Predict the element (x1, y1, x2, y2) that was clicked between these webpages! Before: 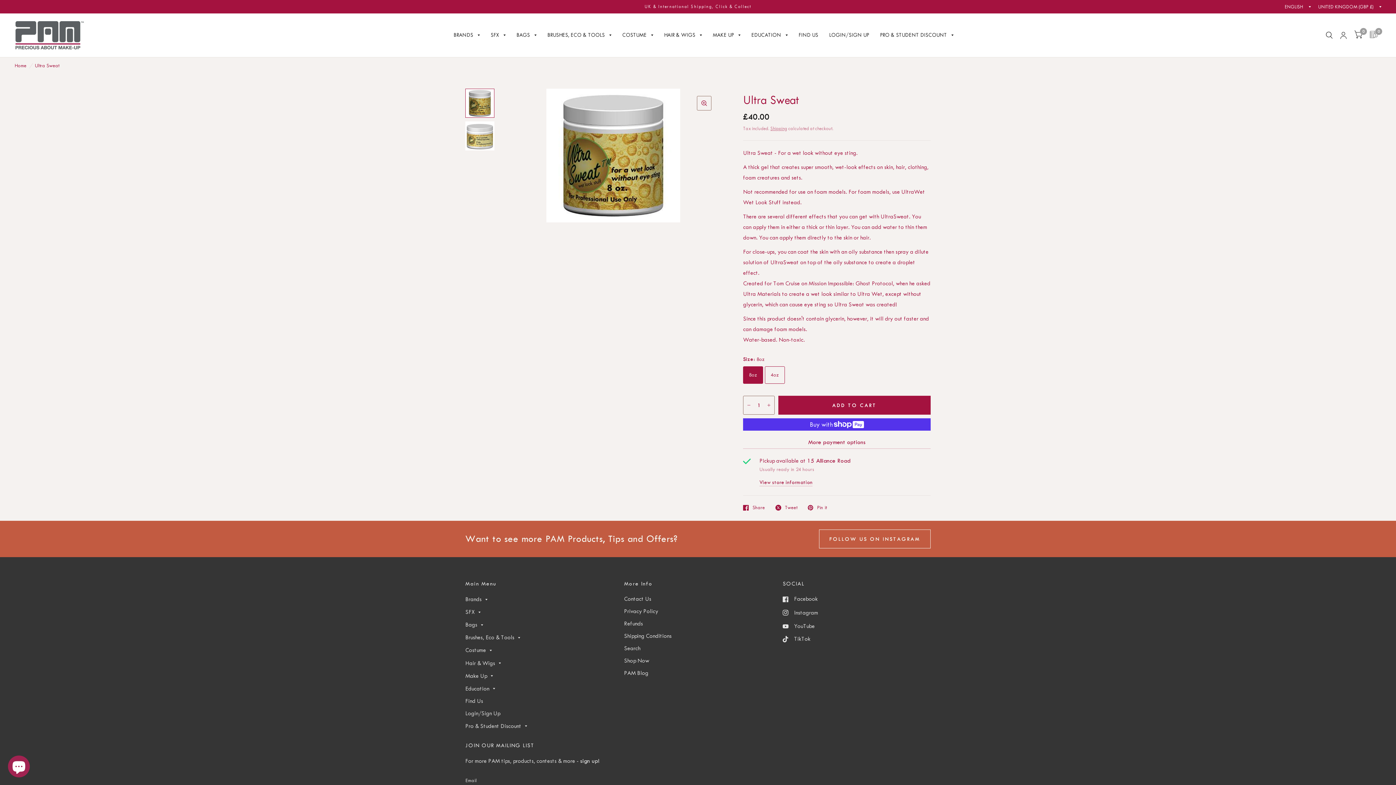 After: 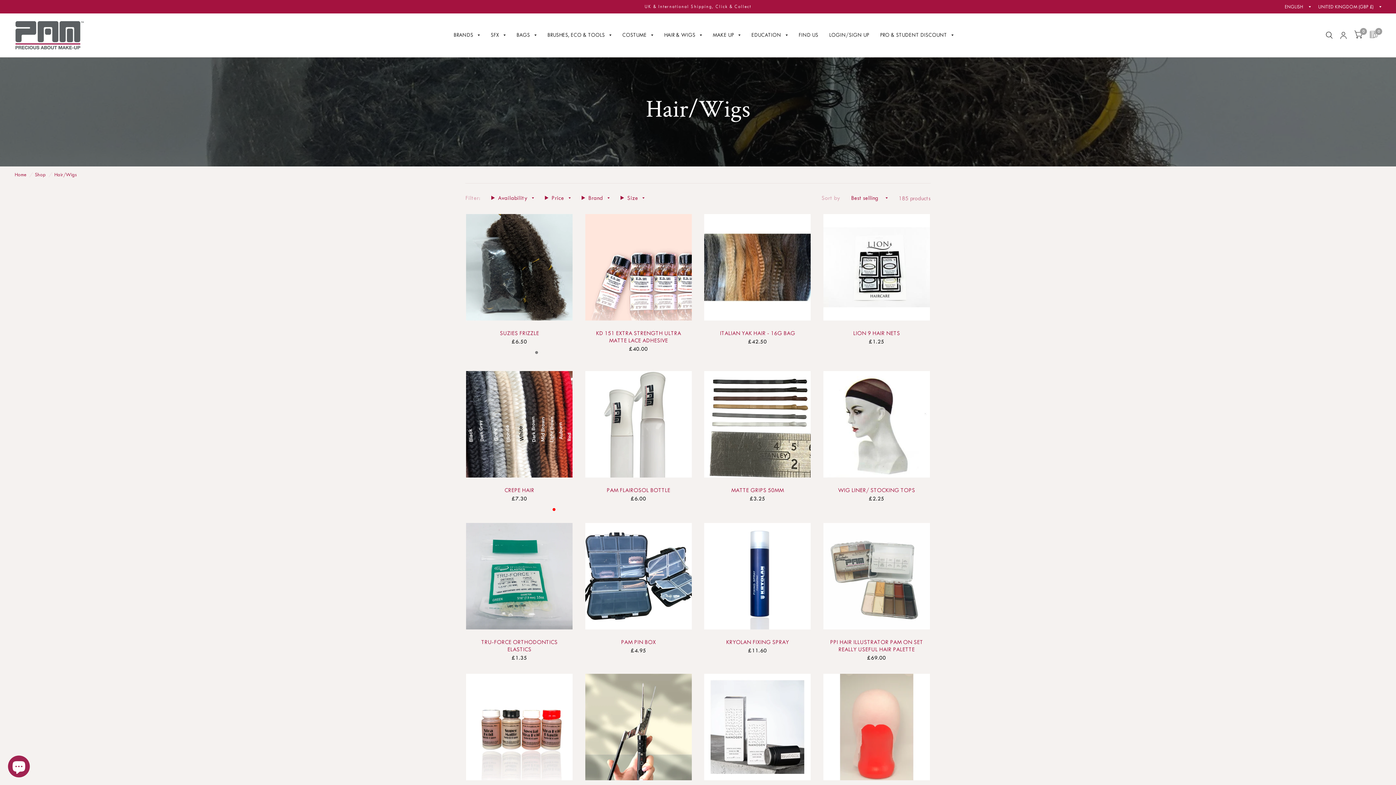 Action: label: HAIR & WIGS bbox: (664, 26, 702, 43)